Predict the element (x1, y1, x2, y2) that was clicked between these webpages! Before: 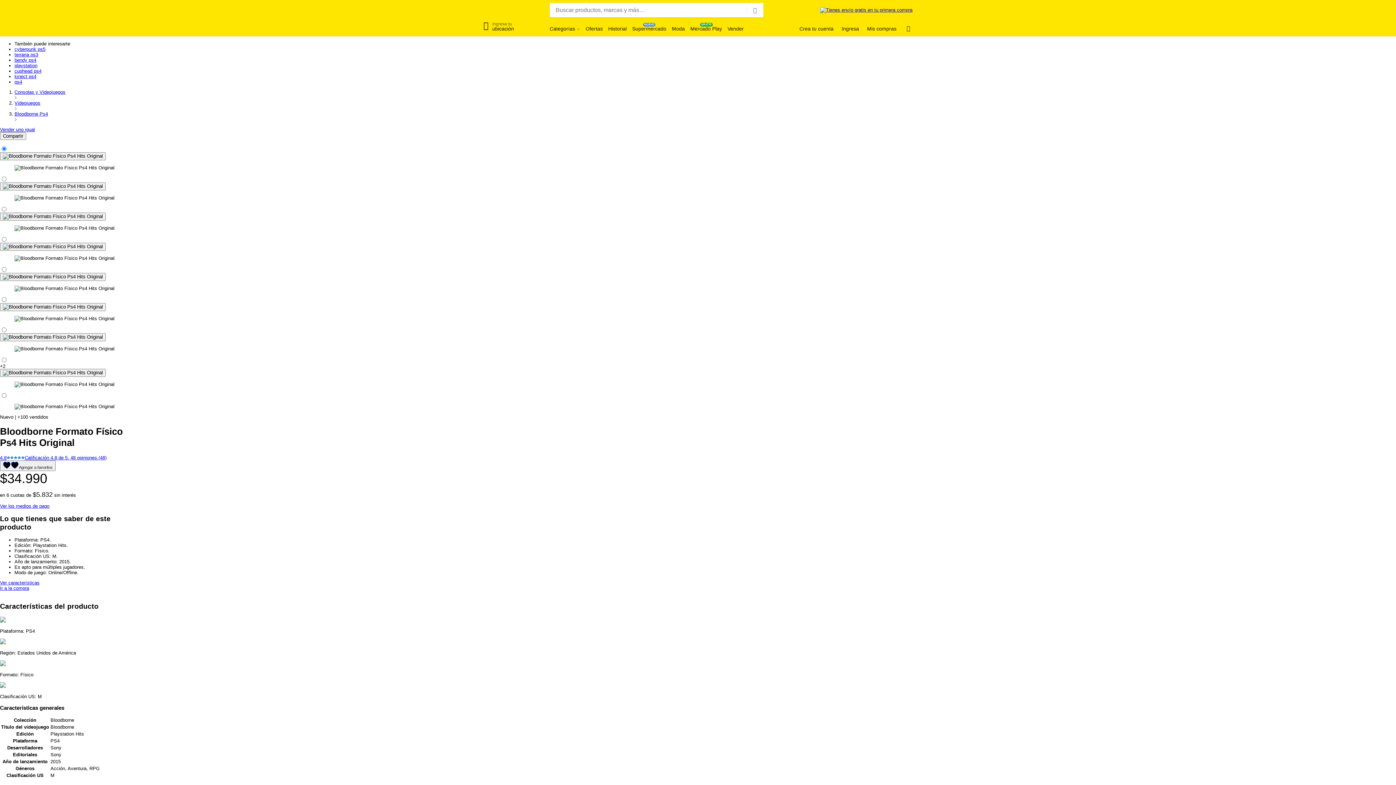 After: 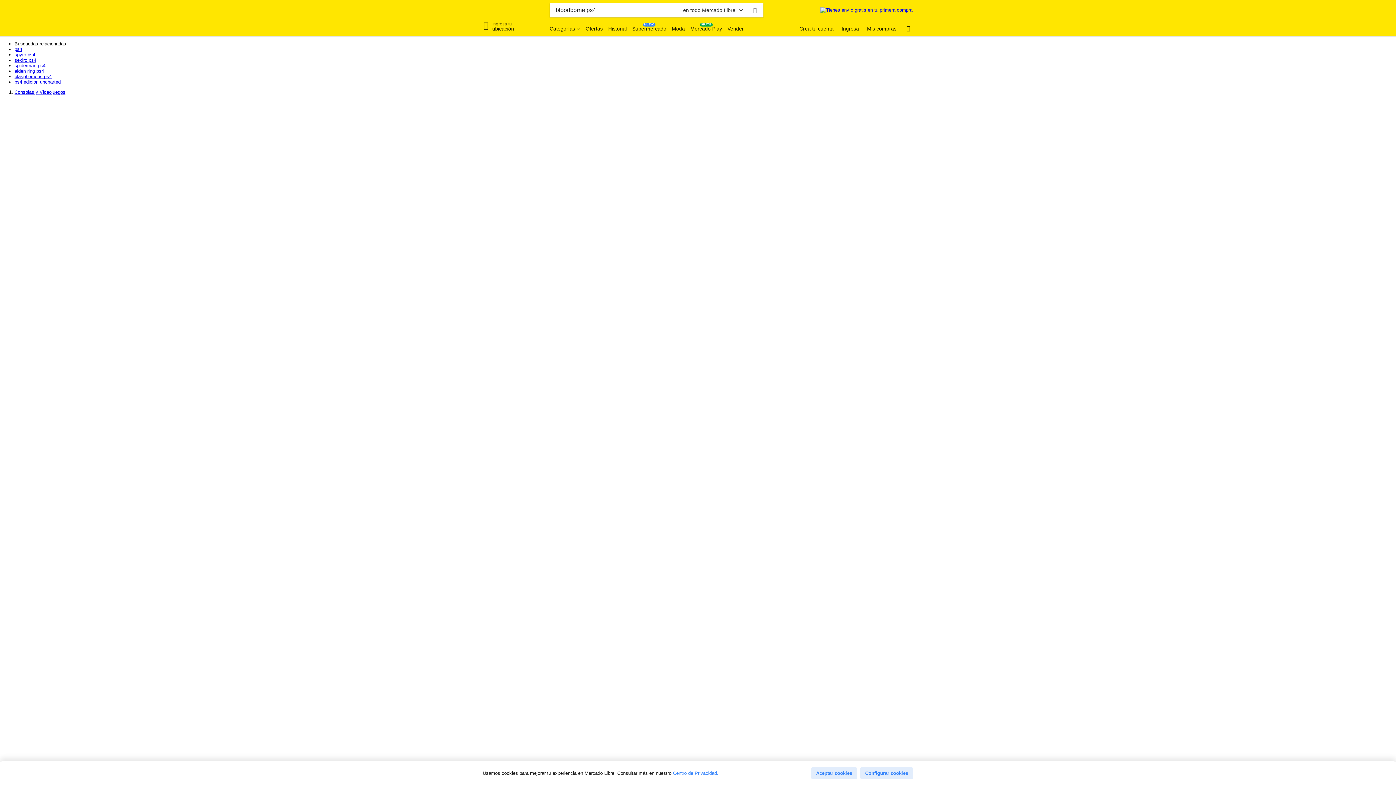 Action: bbox: (14, 111, 48, 116) label: Bloodborne Ps4